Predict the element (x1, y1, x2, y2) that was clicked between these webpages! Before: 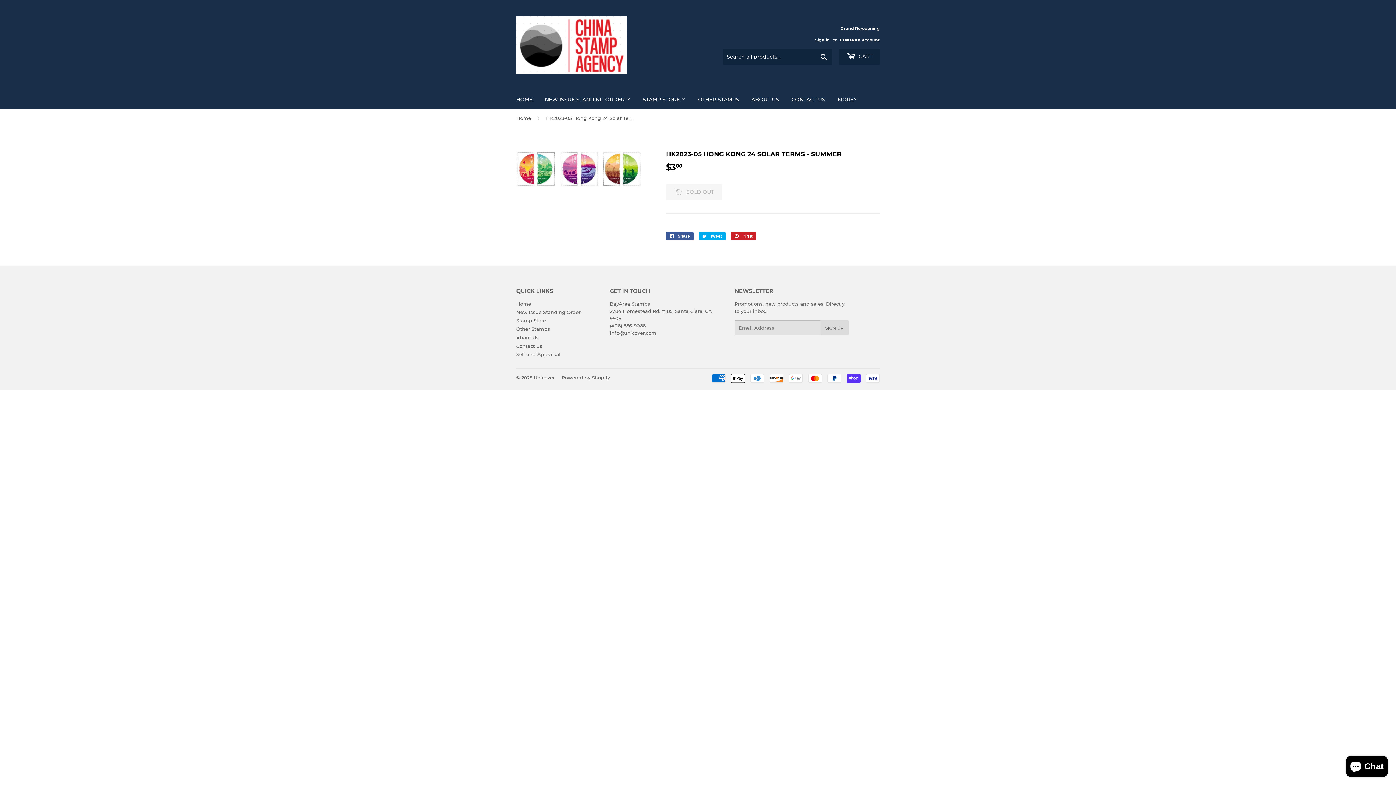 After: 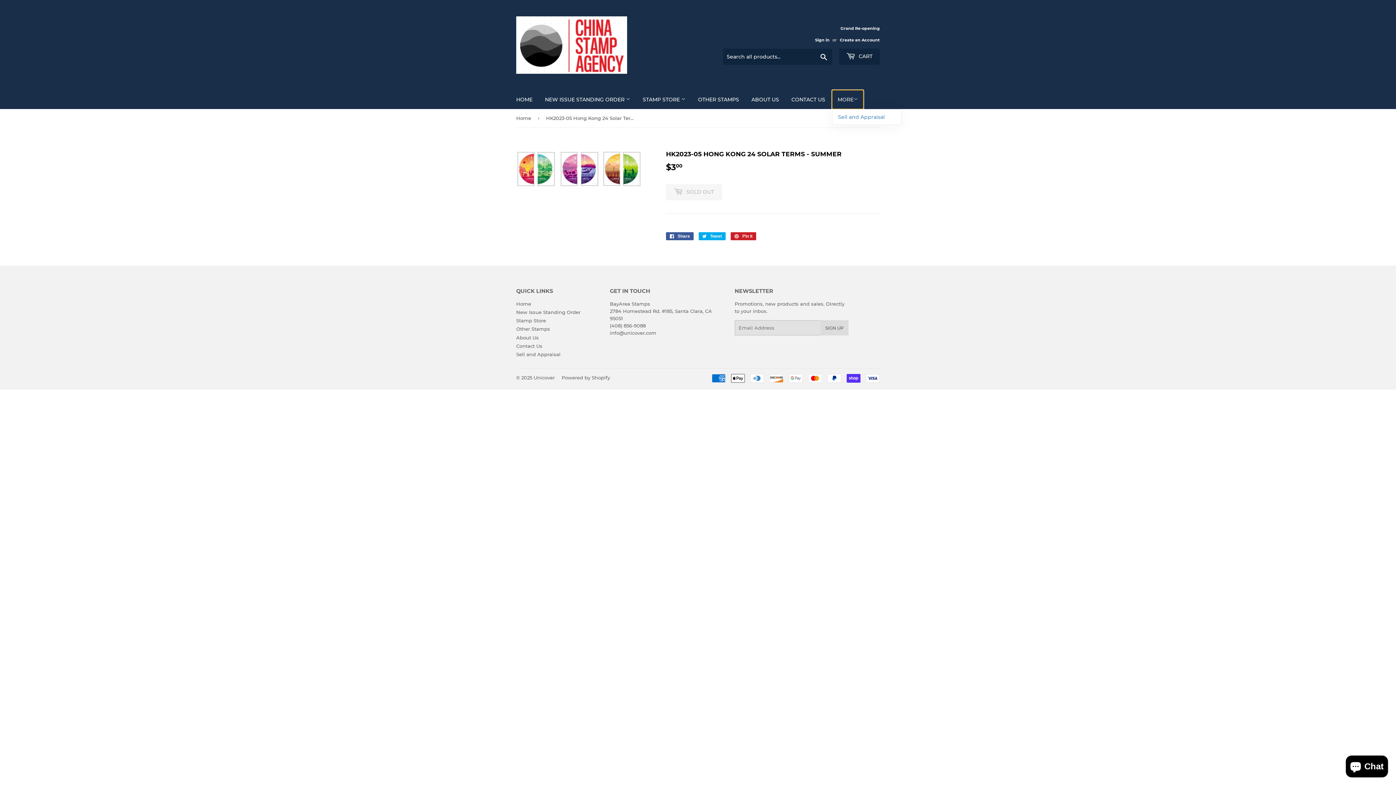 Action: label: MORE bbox: (832, 90, 863, 109)